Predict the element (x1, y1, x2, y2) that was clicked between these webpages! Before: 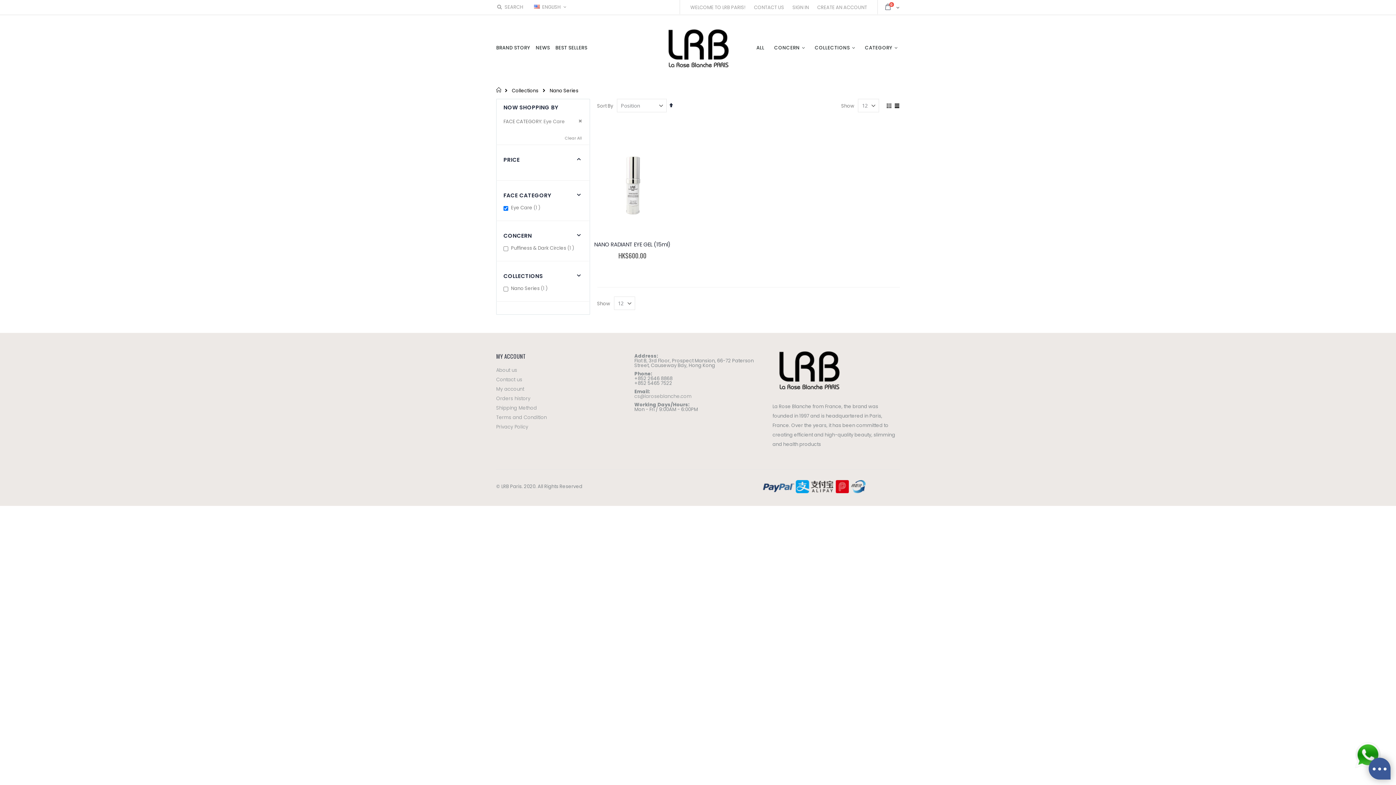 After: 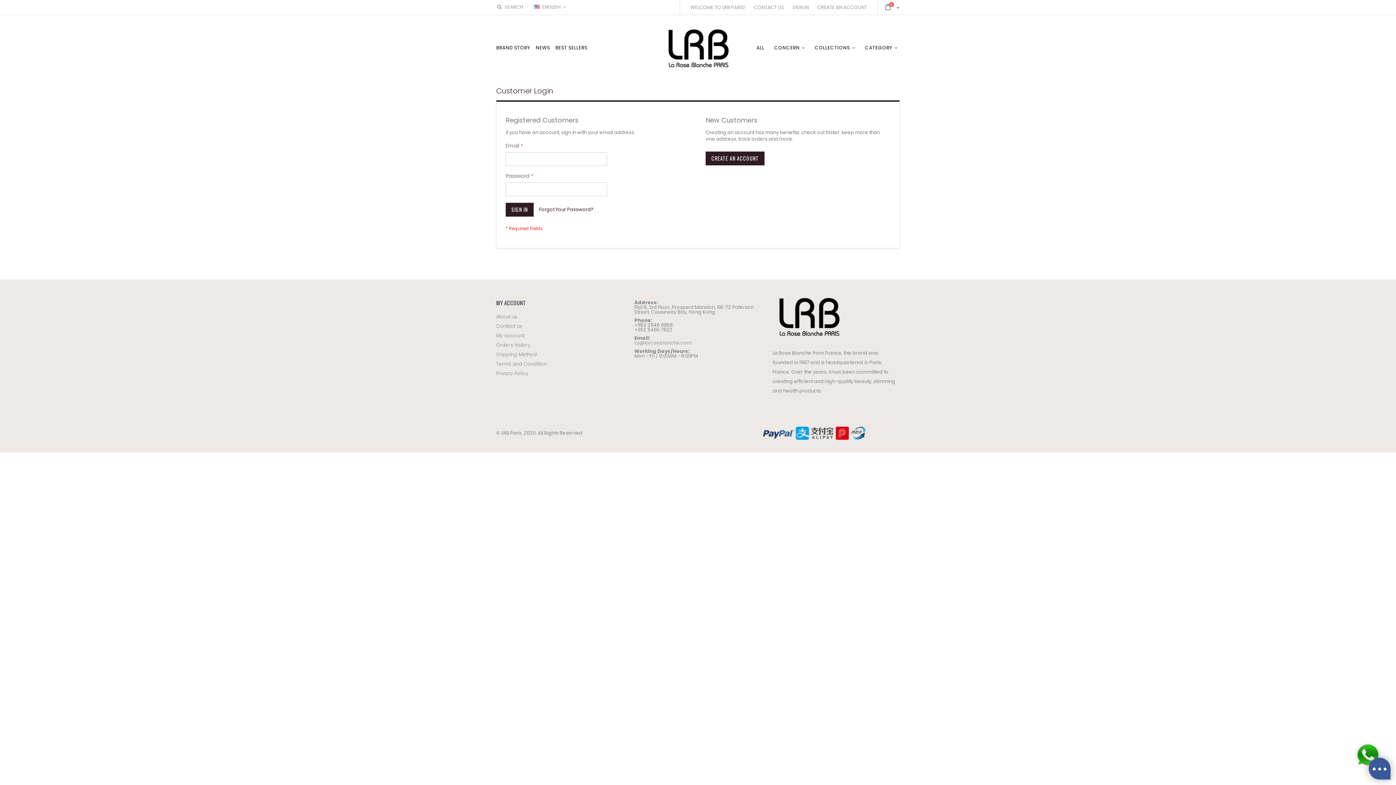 Action: bbox: (496, 385, 524, 392) label: My account